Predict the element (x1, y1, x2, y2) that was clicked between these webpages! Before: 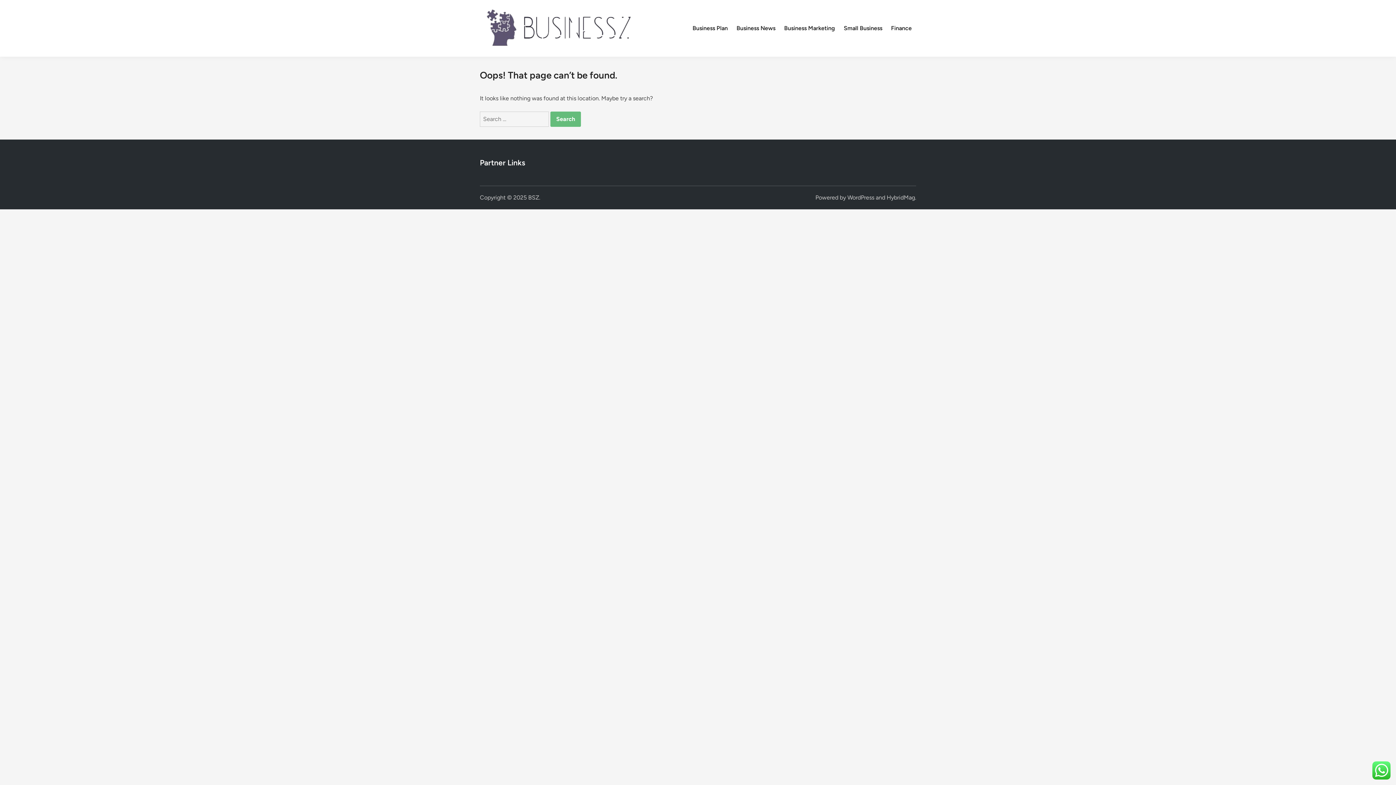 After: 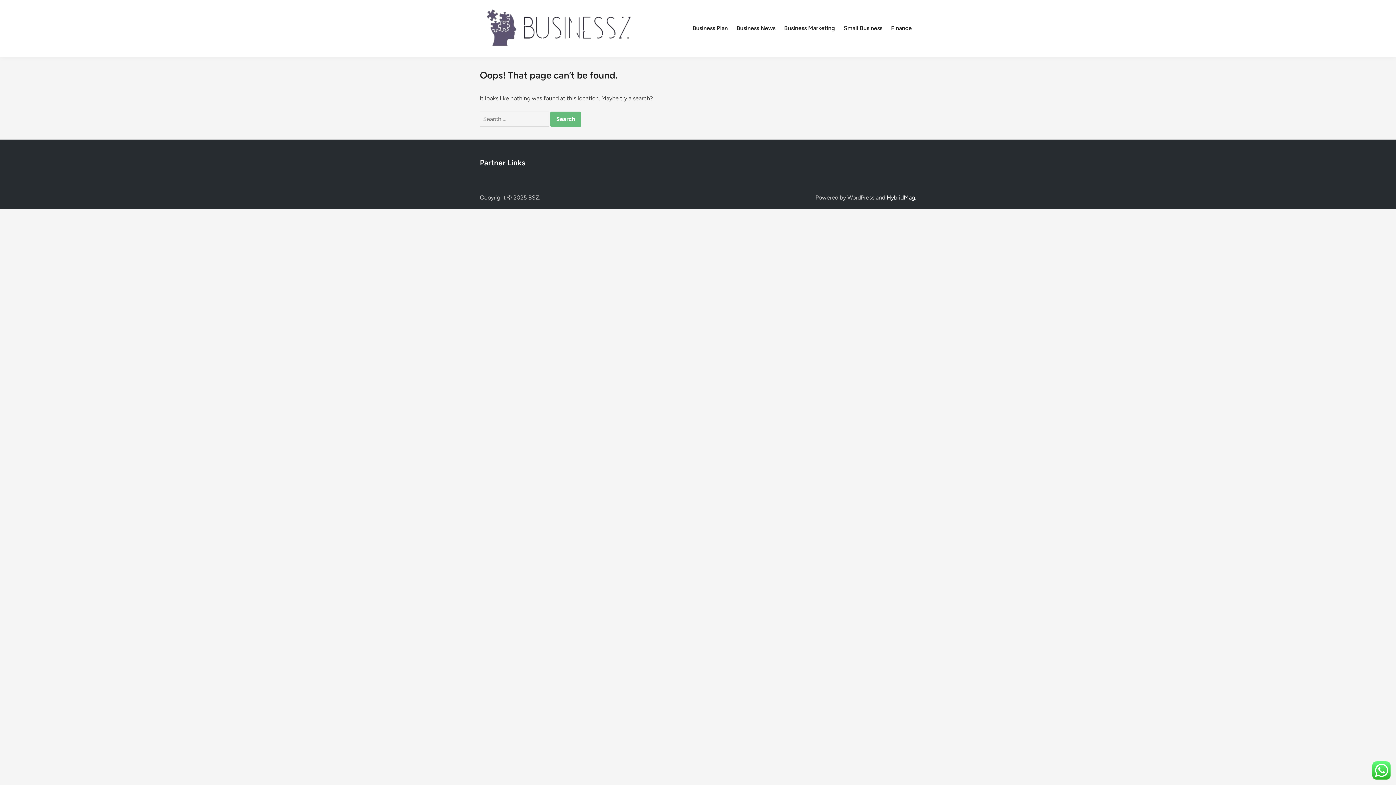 Action: label: HybridMag bbox: (886, 194, 915, 201)